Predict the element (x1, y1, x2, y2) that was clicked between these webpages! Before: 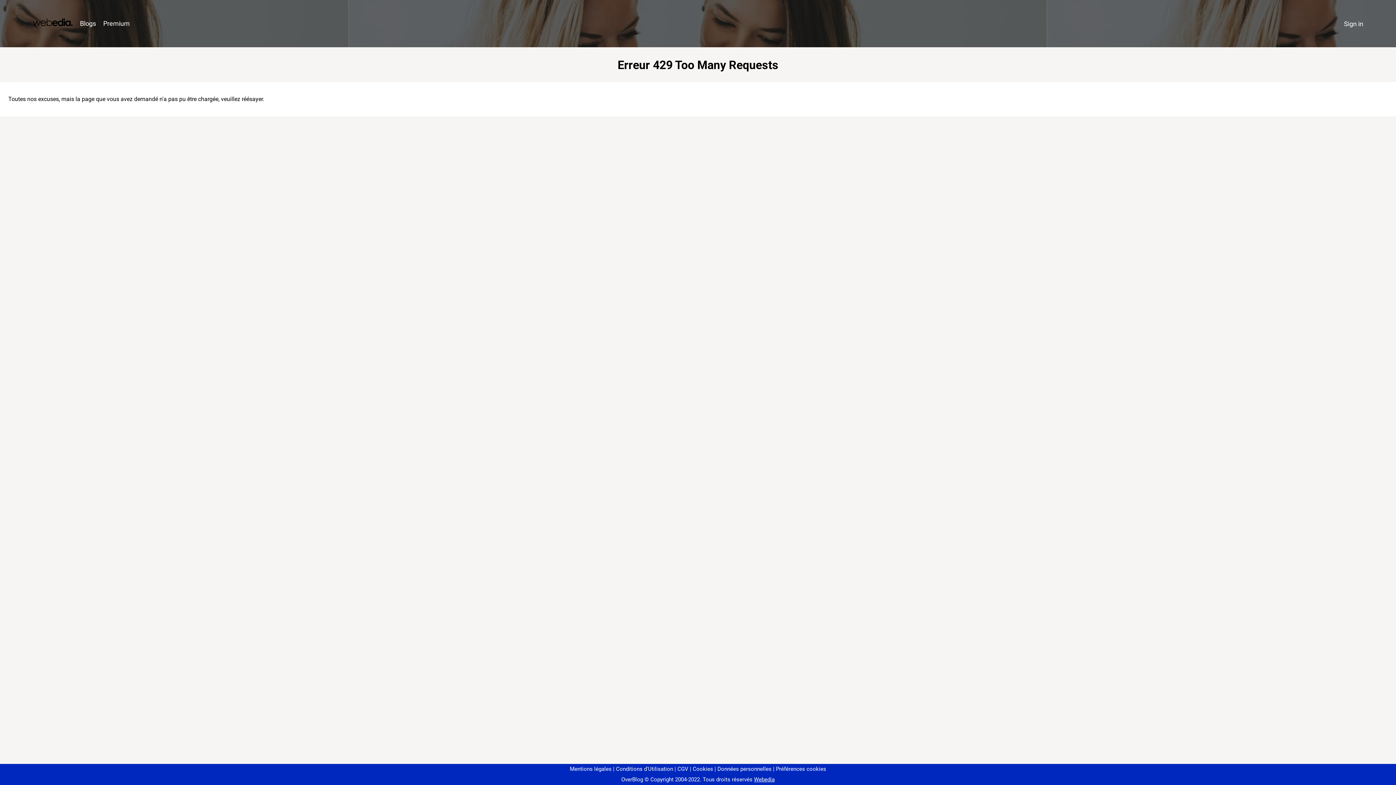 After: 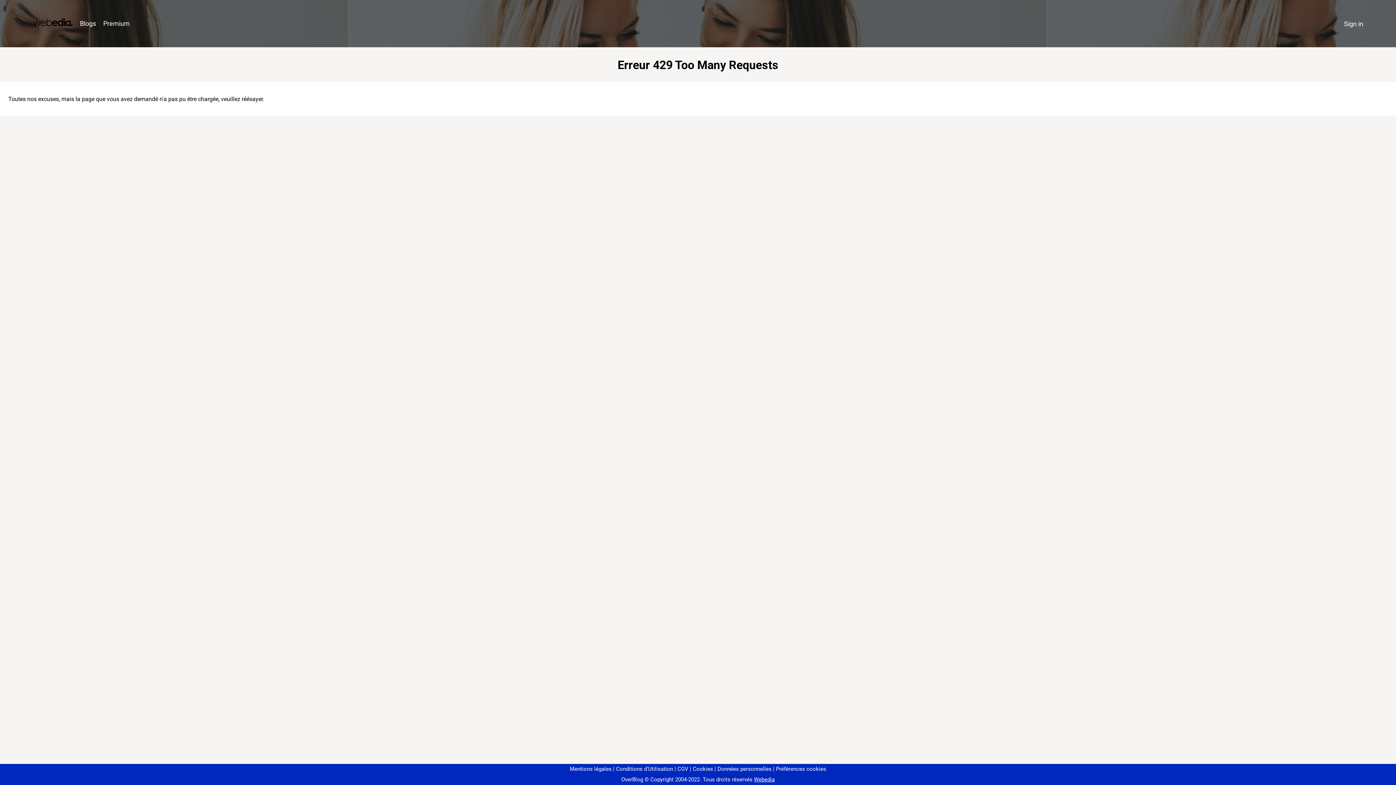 Action: label: Préférences cookies bbox: (773, 766, 826, 772)